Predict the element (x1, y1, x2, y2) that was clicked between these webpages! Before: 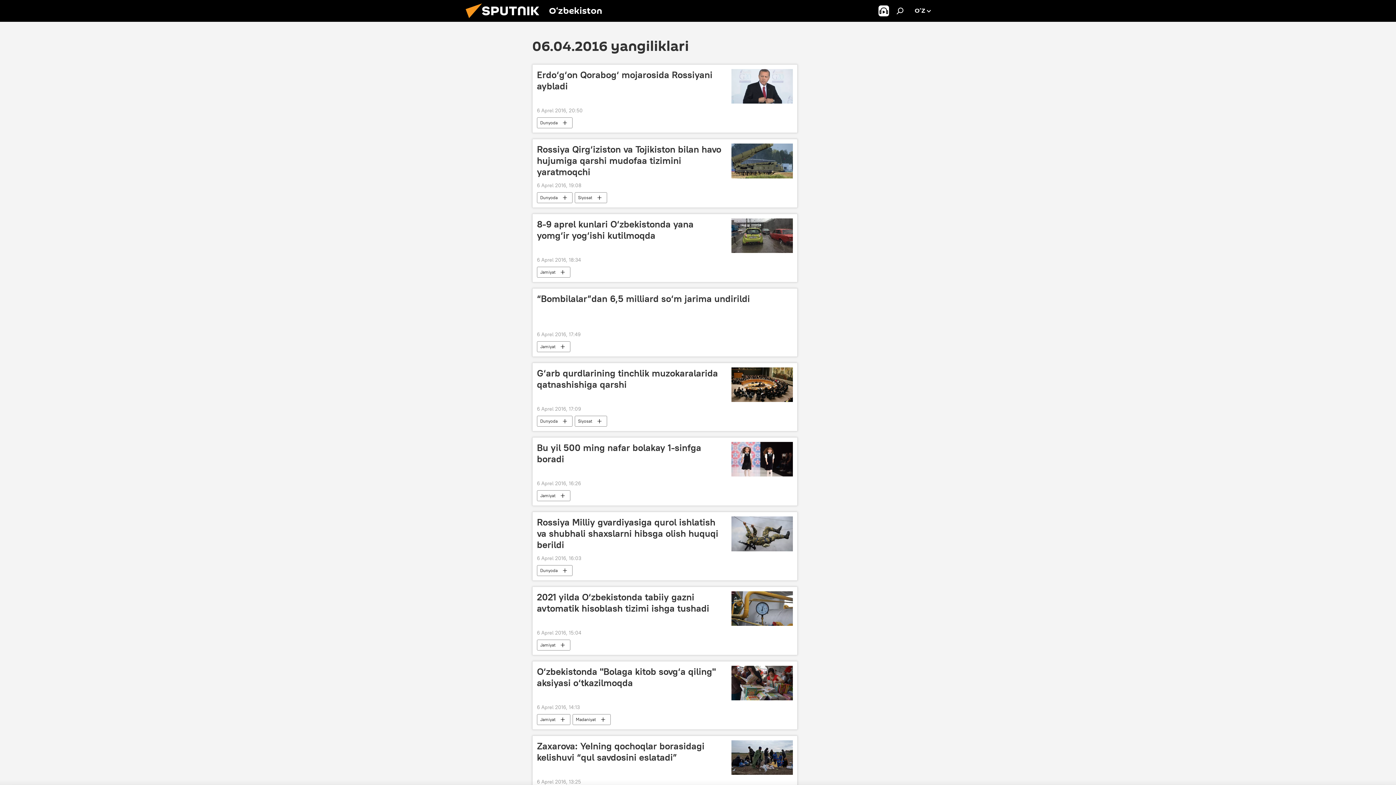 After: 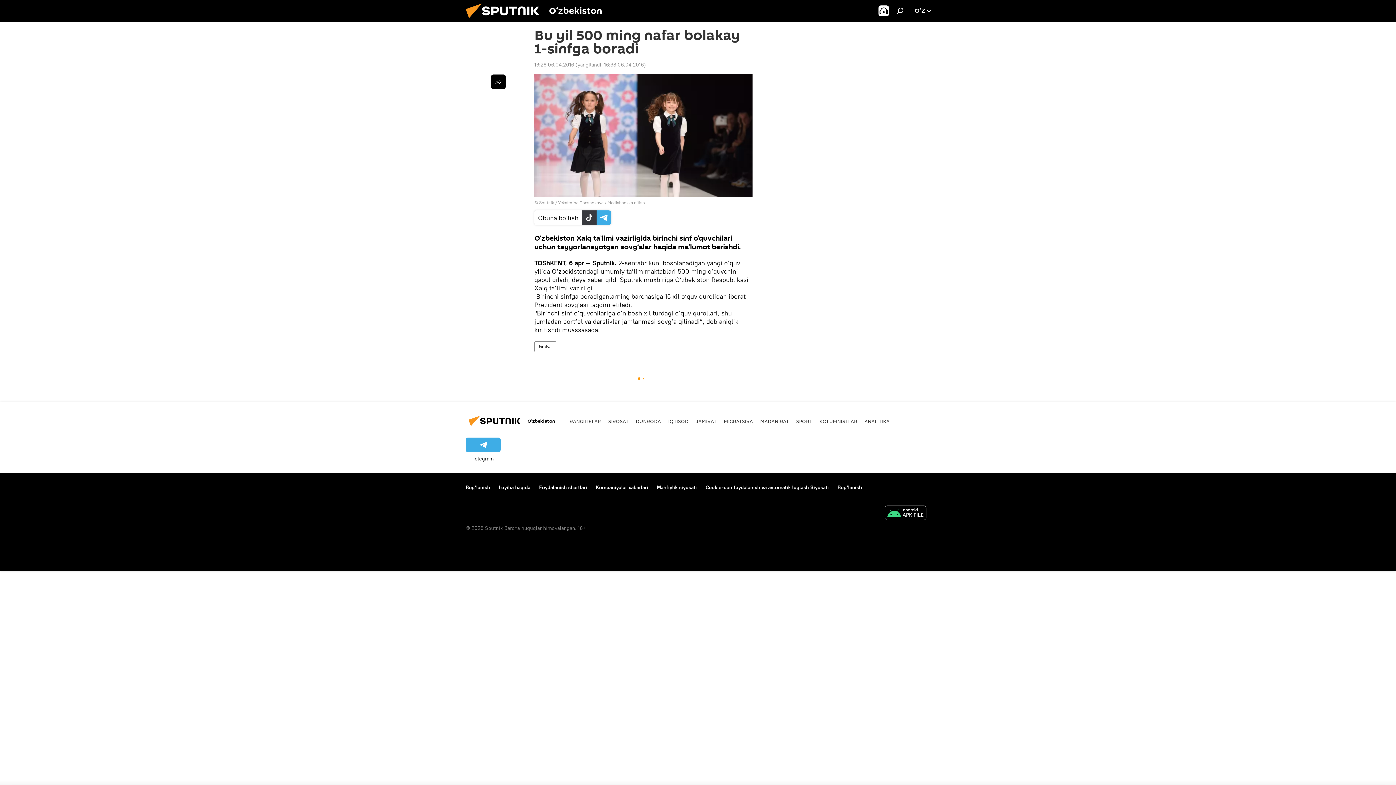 Action: bbox: (537, 442, 727, 476) label: Bu yil 500 ming nafar bolakay 1-sinfga boradi